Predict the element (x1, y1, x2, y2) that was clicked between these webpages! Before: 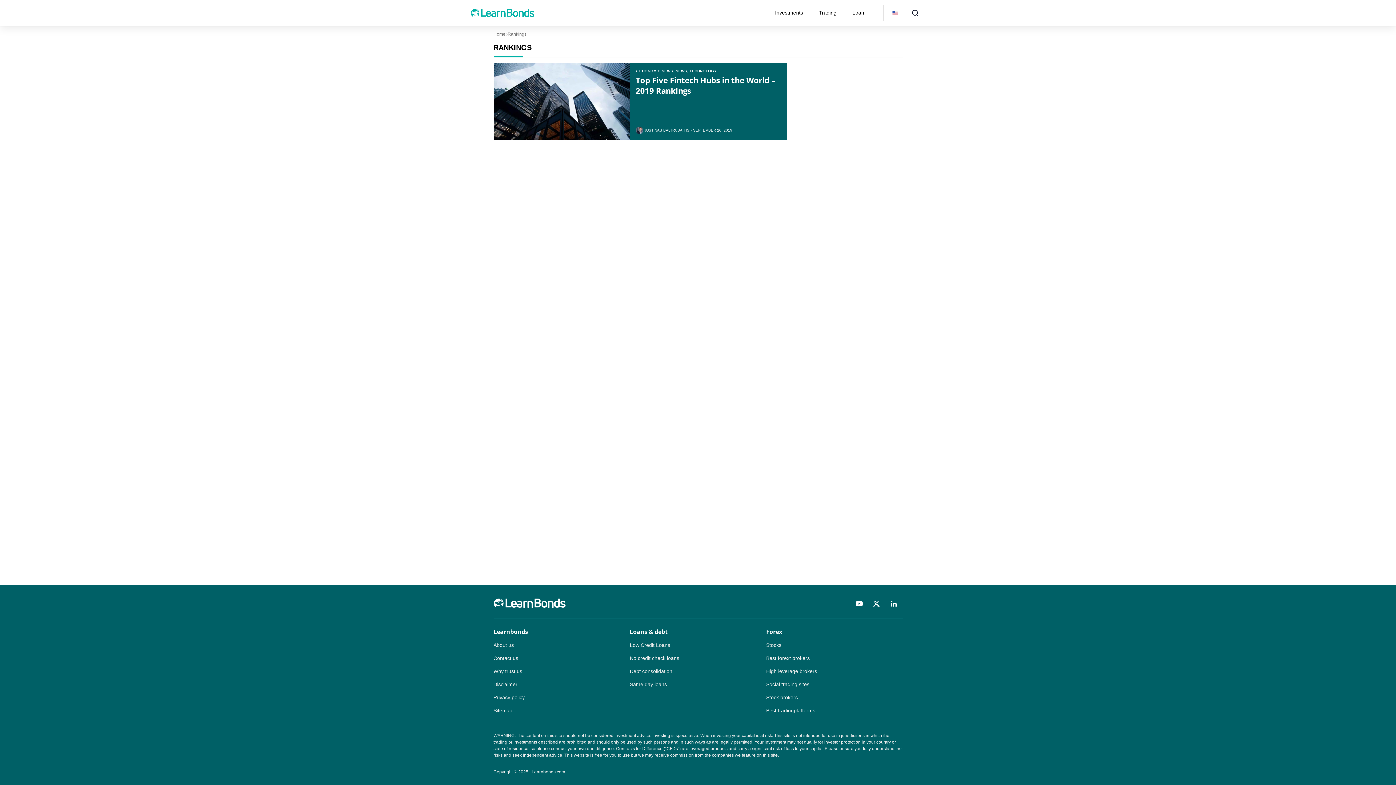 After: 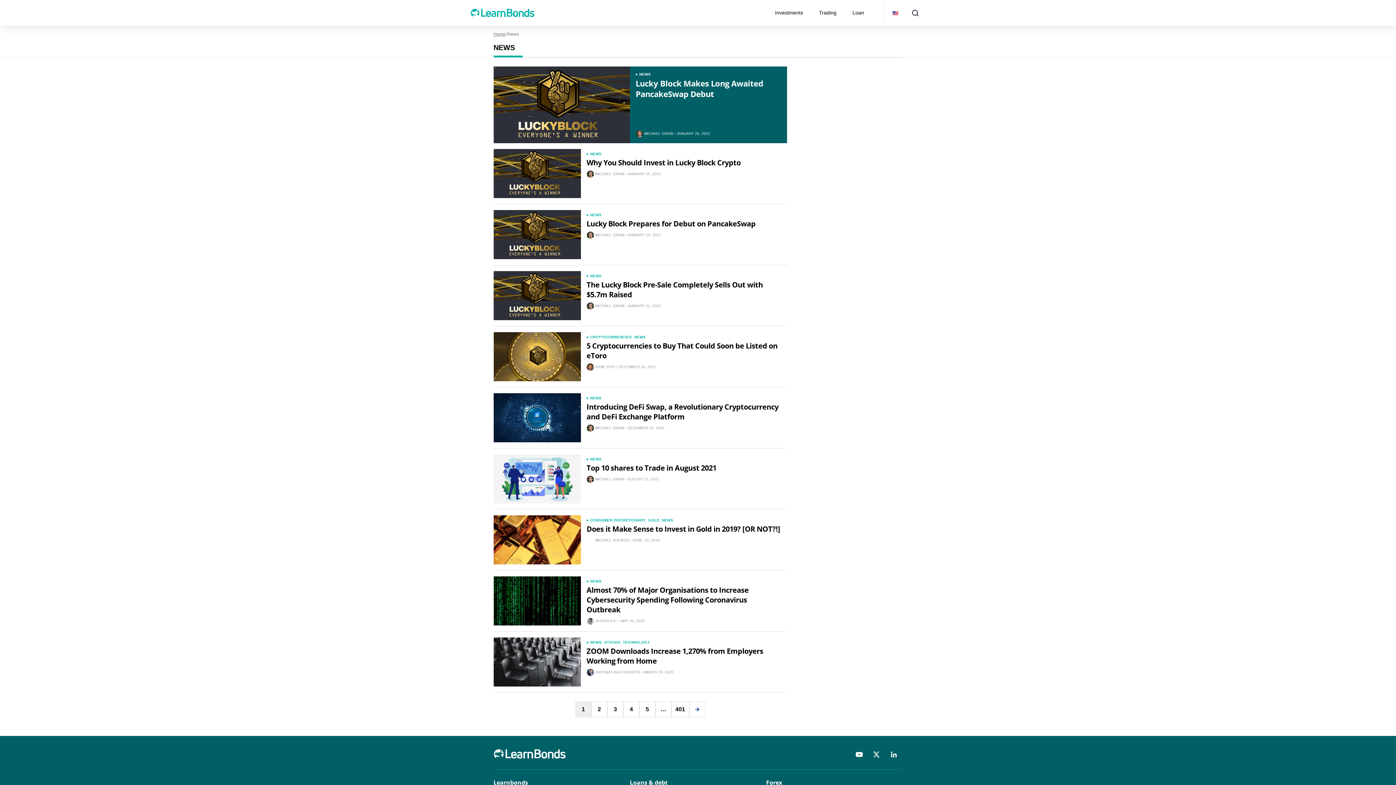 Action: label: NEWS bbox: (675, 69, 687, 73)